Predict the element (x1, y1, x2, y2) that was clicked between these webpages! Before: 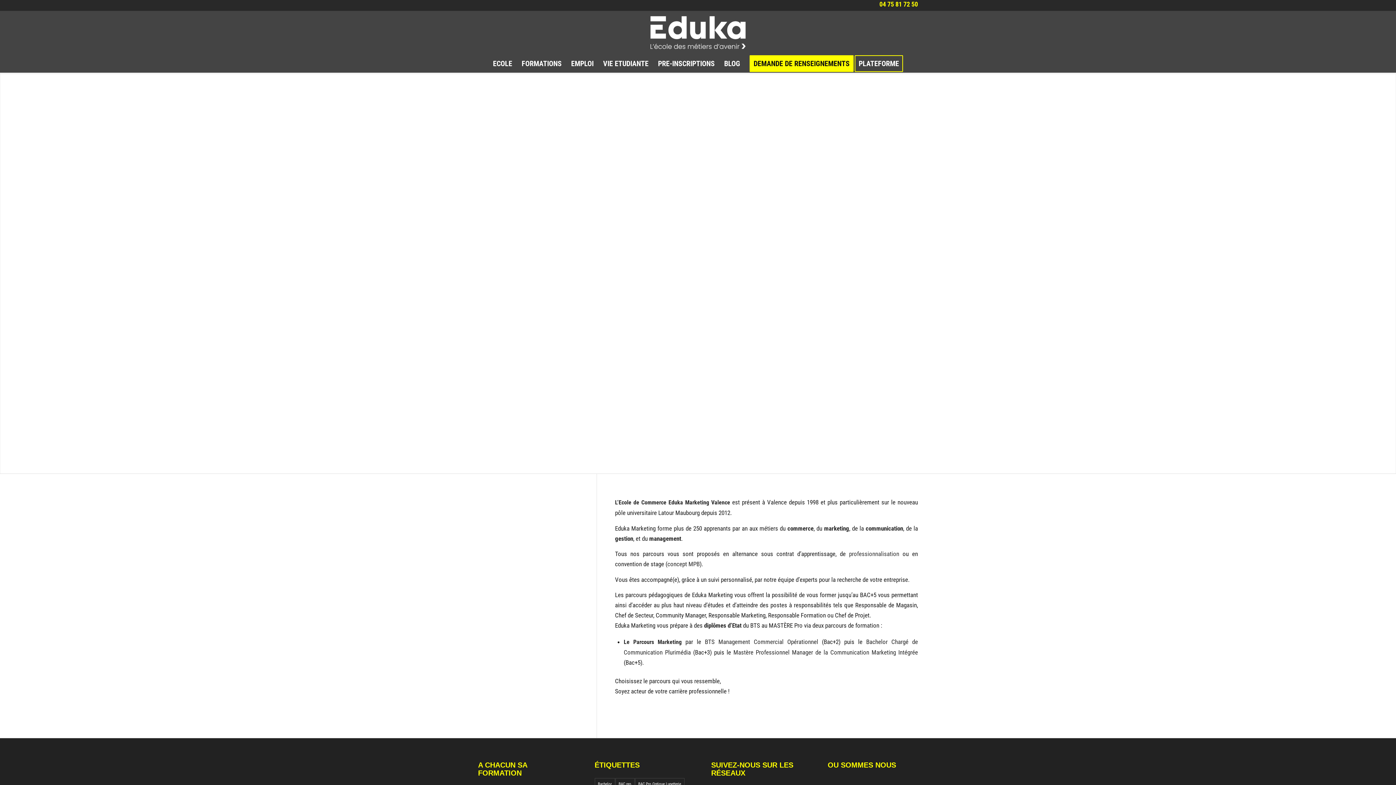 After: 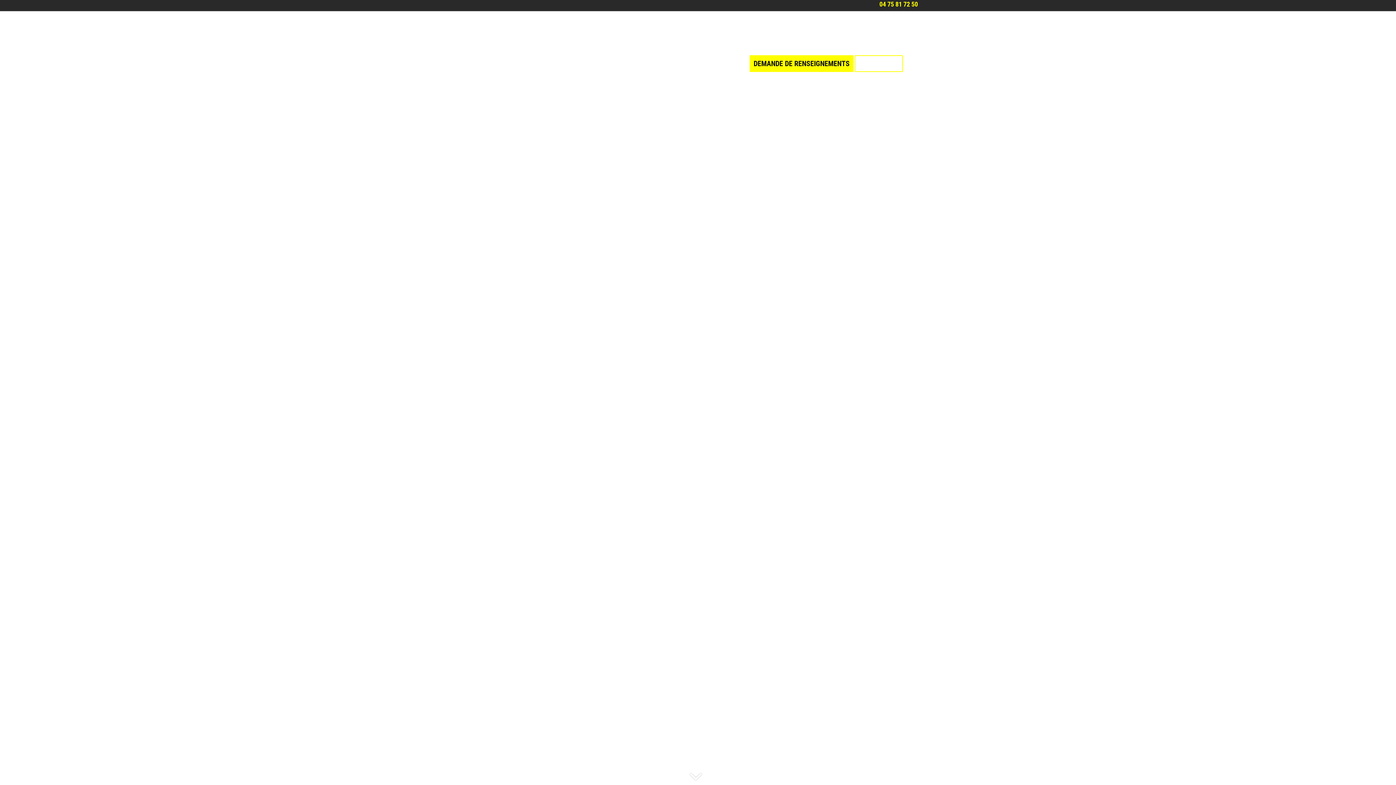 Action: bbox: (488, 54, 517, 72) label: ECOLE